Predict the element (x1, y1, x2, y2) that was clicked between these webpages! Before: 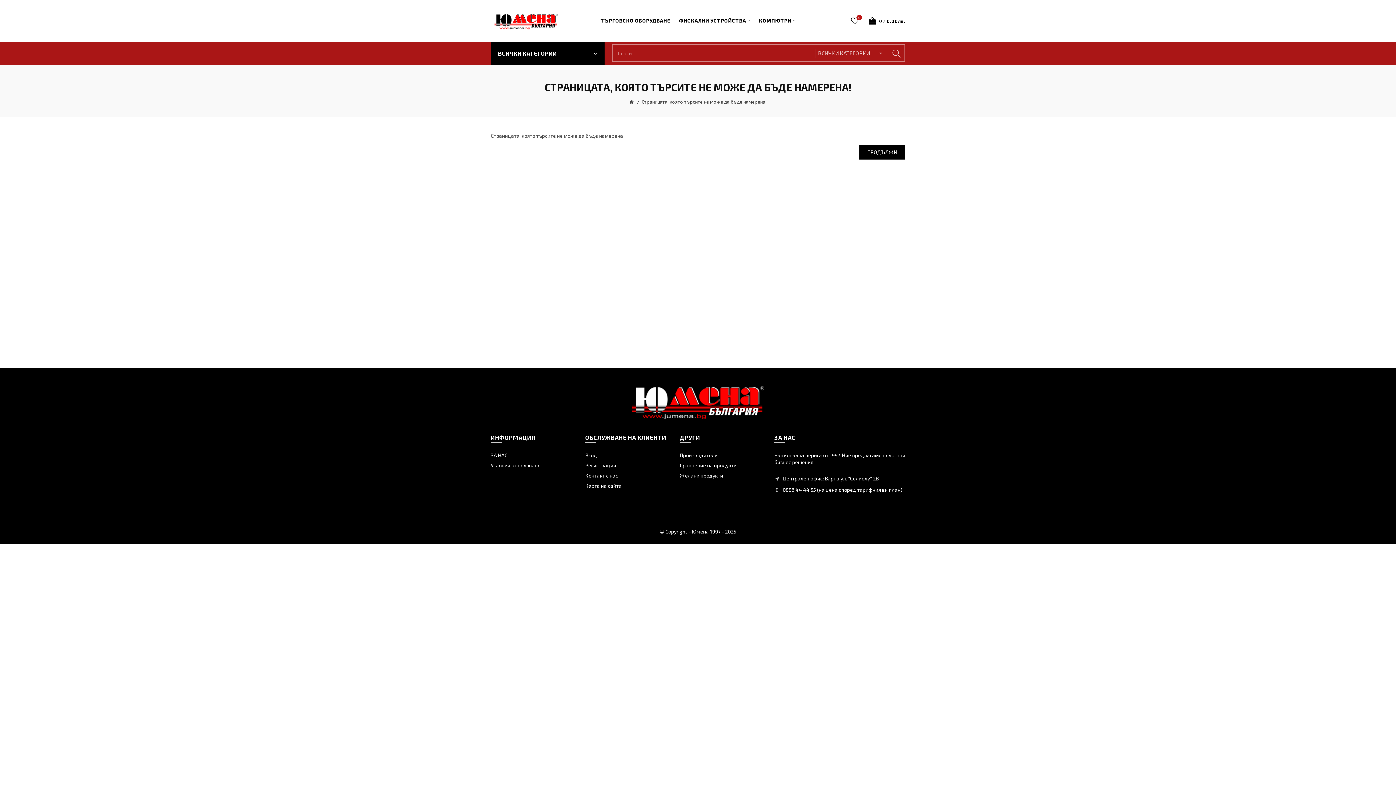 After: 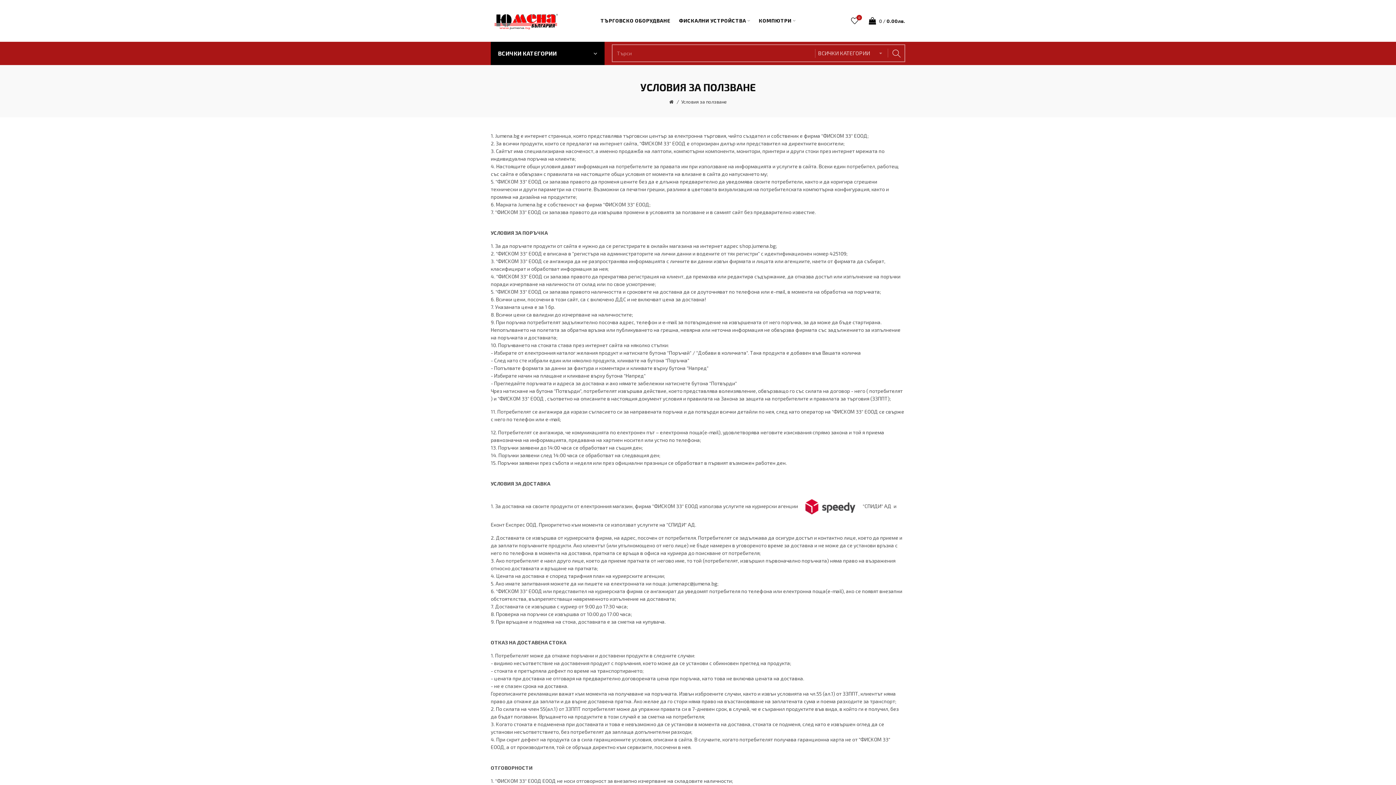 Action: bbox: (490, 462, 540, 468) label: Условия за ползване